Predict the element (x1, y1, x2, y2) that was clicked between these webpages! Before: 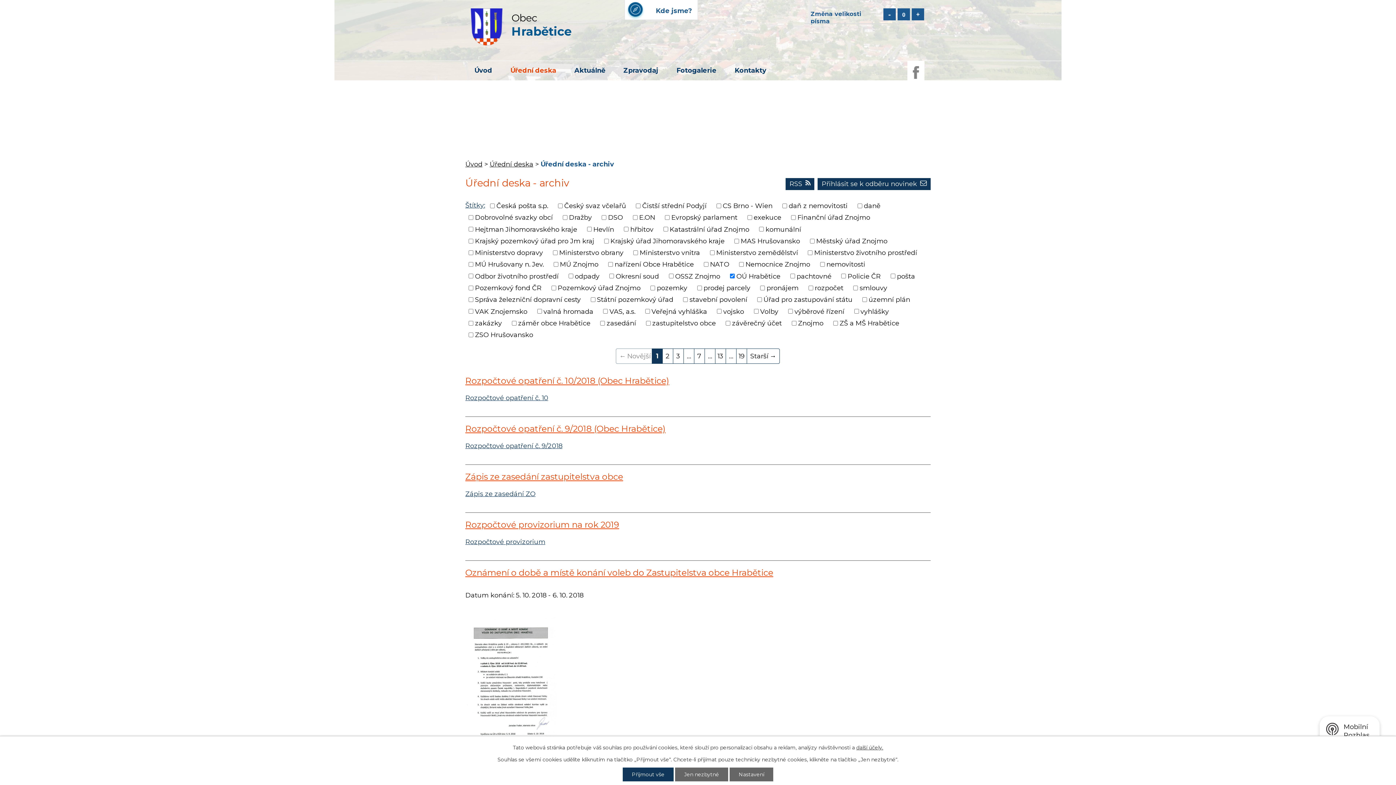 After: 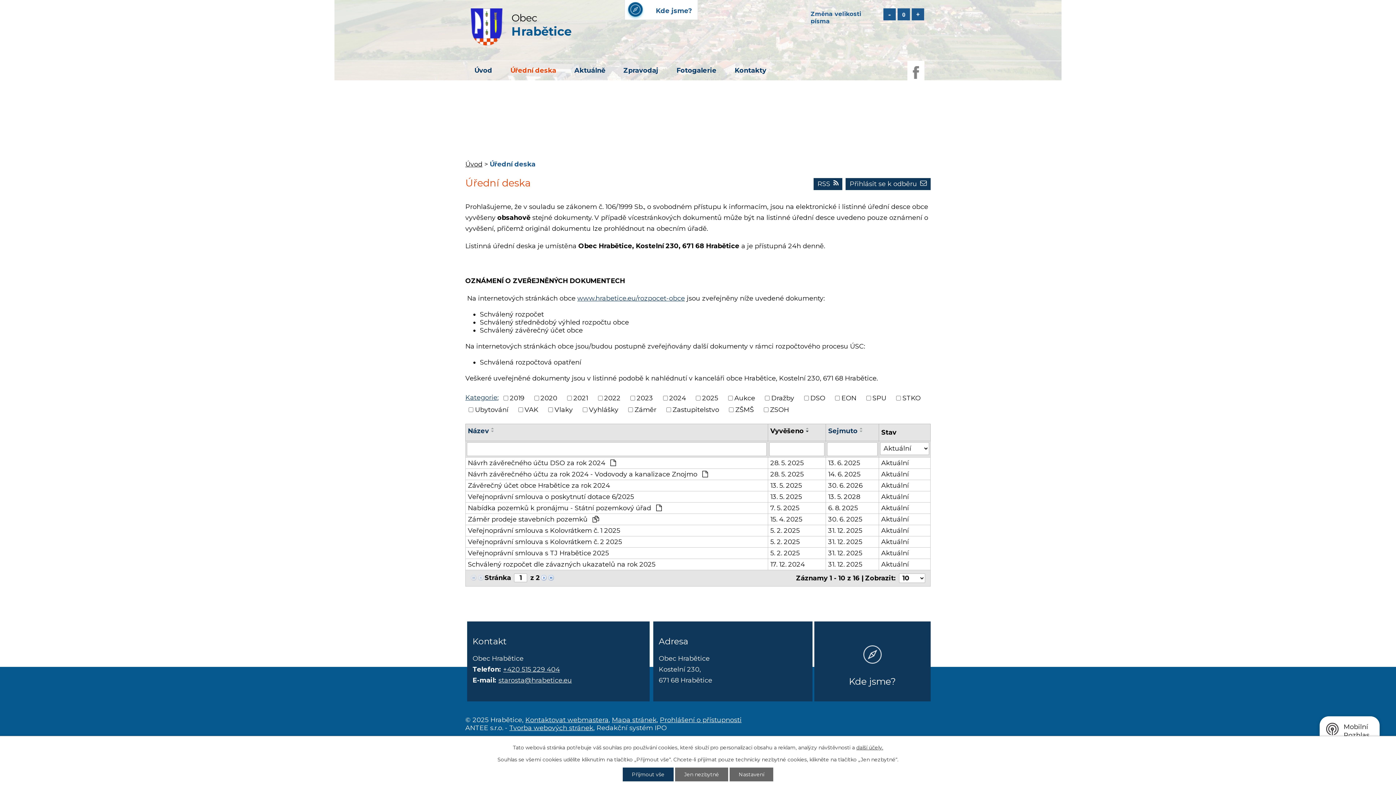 Action: bbox: (489, 160, 533, 168) label: Úřední deska